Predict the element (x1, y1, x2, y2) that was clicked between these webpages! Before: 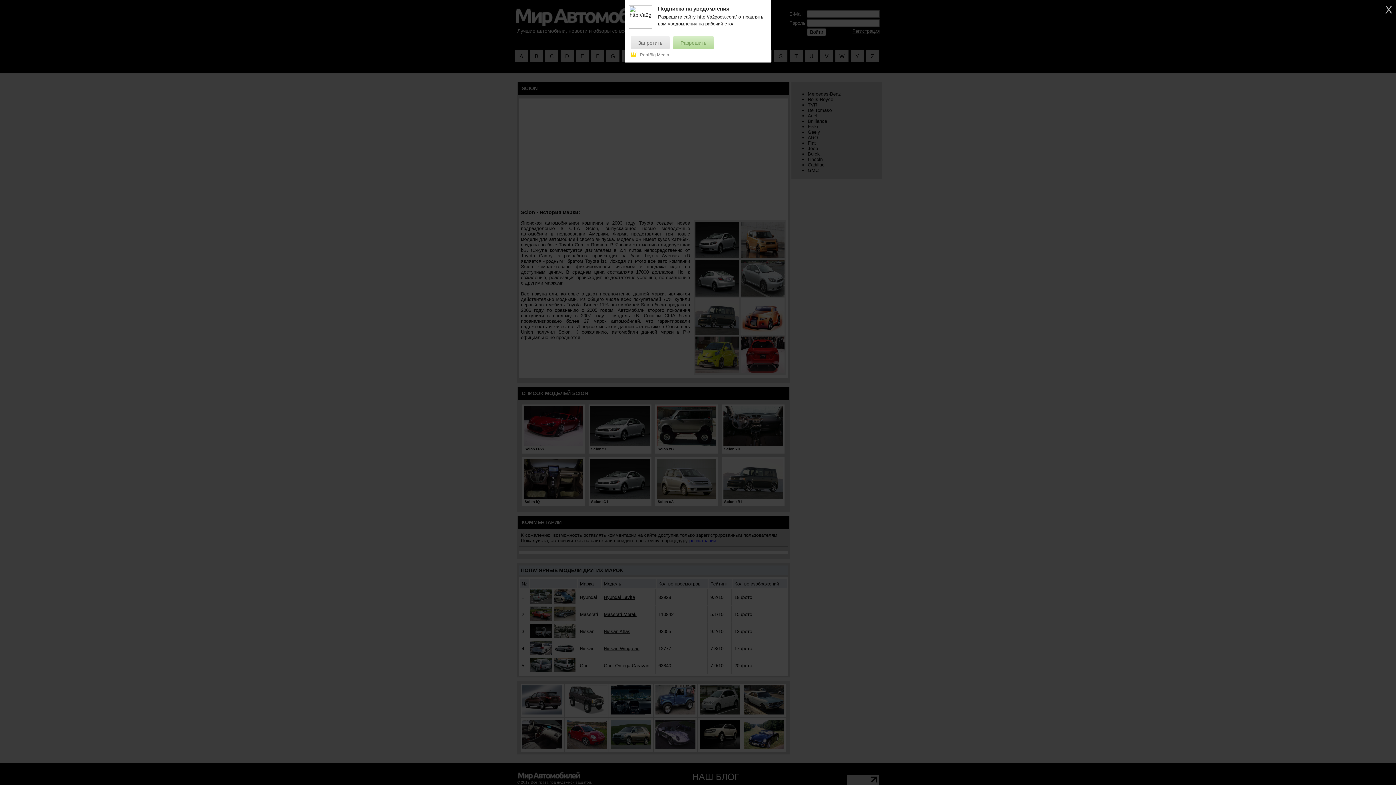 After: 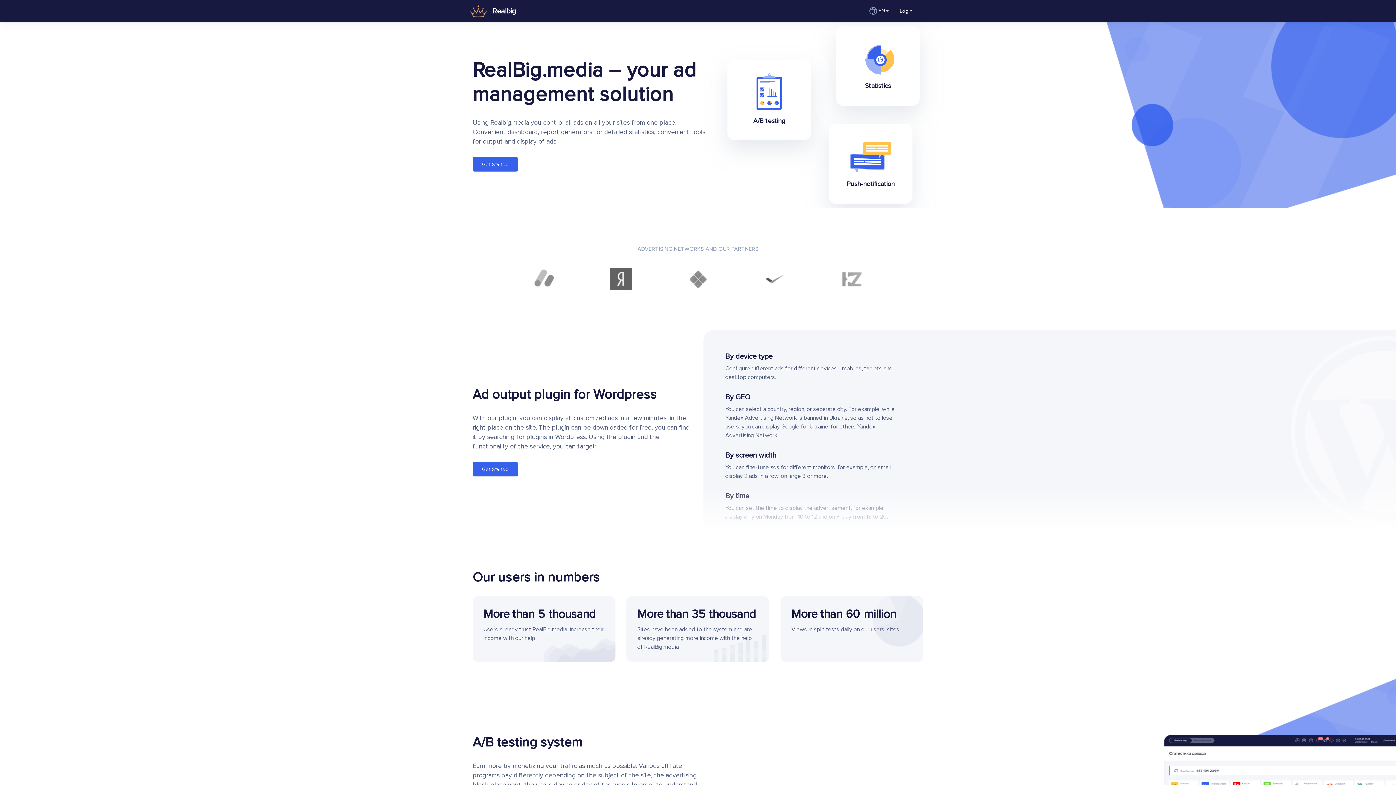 Action: bbox: (630, 52, 669, 57) label: RealBig.Media